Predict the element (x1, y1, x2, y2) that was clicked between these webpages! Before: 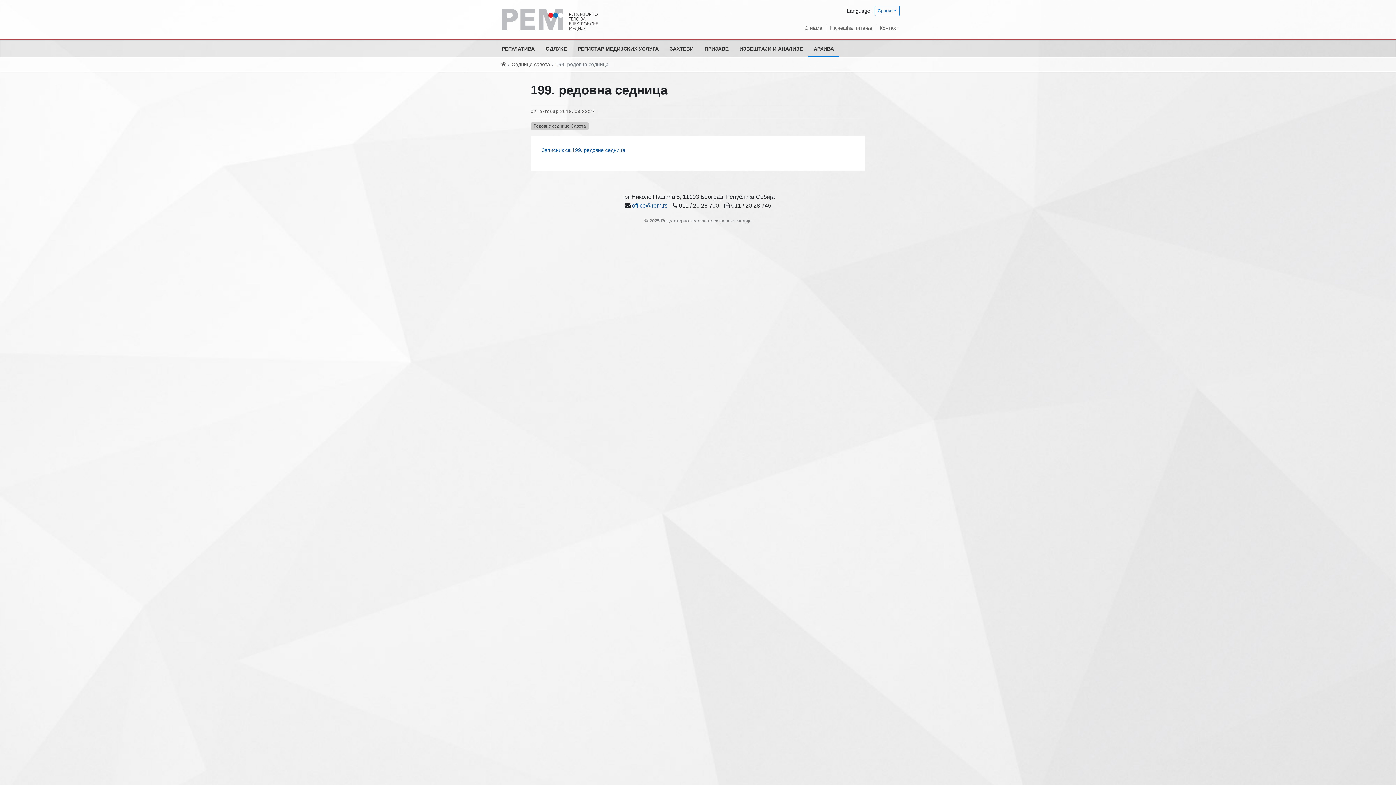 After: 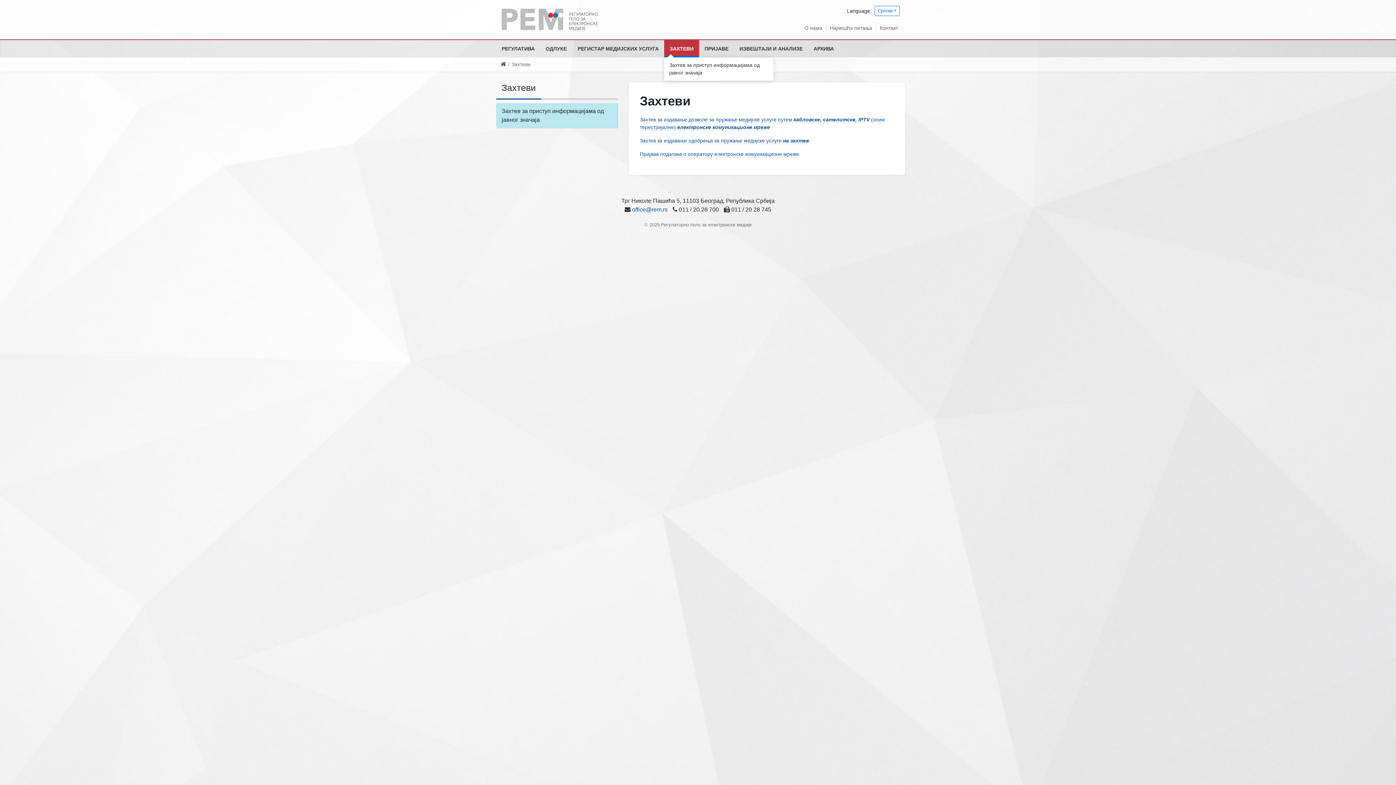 Action: label: ЗАХТЕВИ bbox: (664, 40, 699, 57)